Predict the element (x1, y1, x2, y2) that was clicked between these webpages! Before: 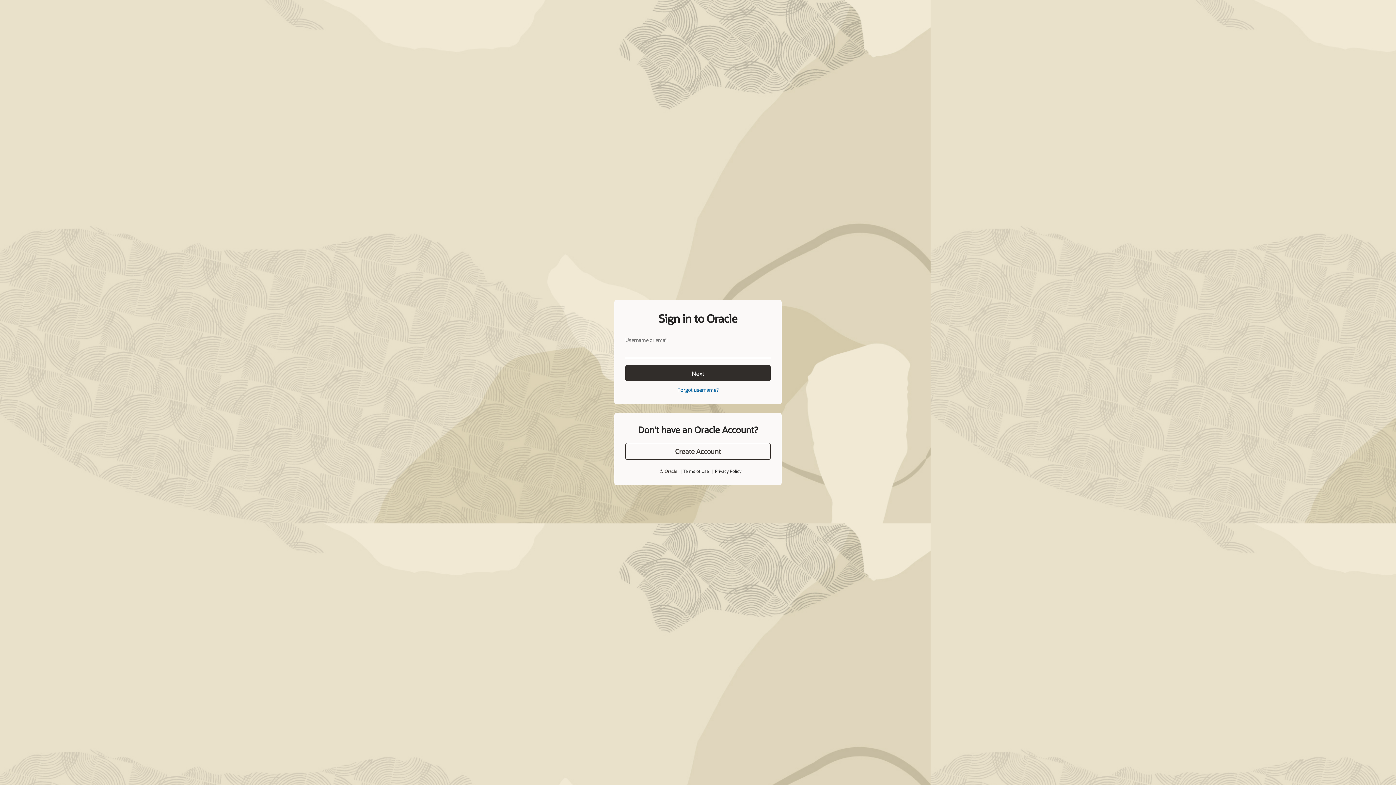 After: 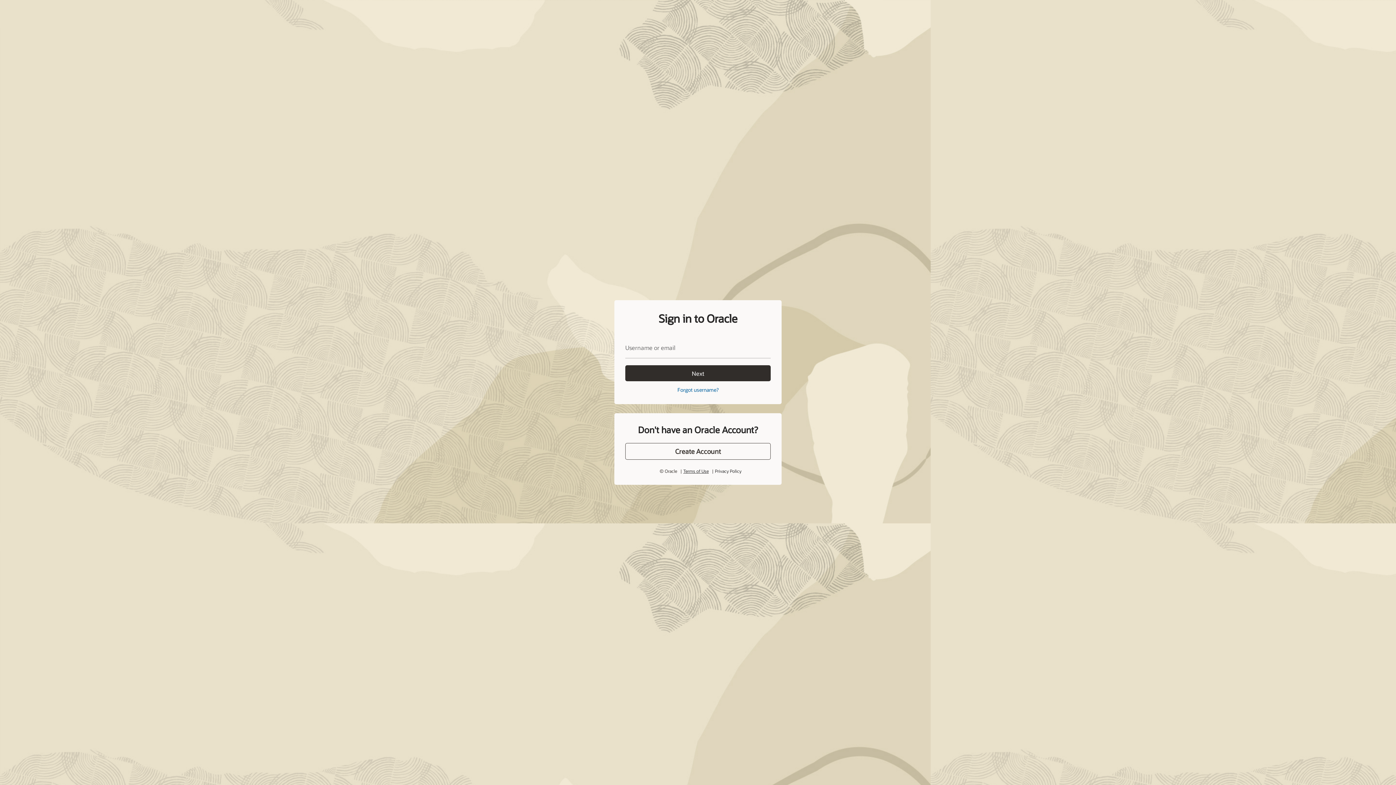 Action: label: Terms of Use bbox: (683, 452, 708, 458)